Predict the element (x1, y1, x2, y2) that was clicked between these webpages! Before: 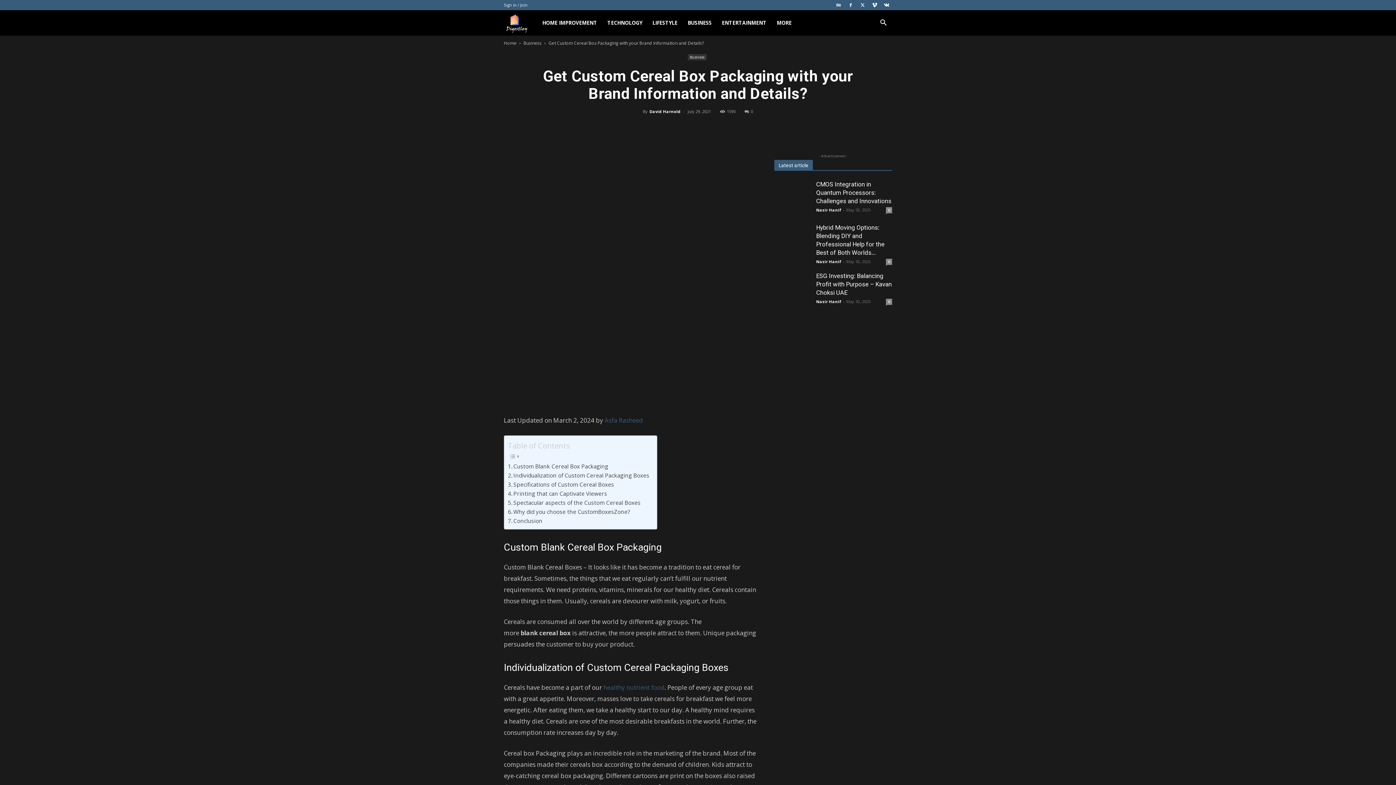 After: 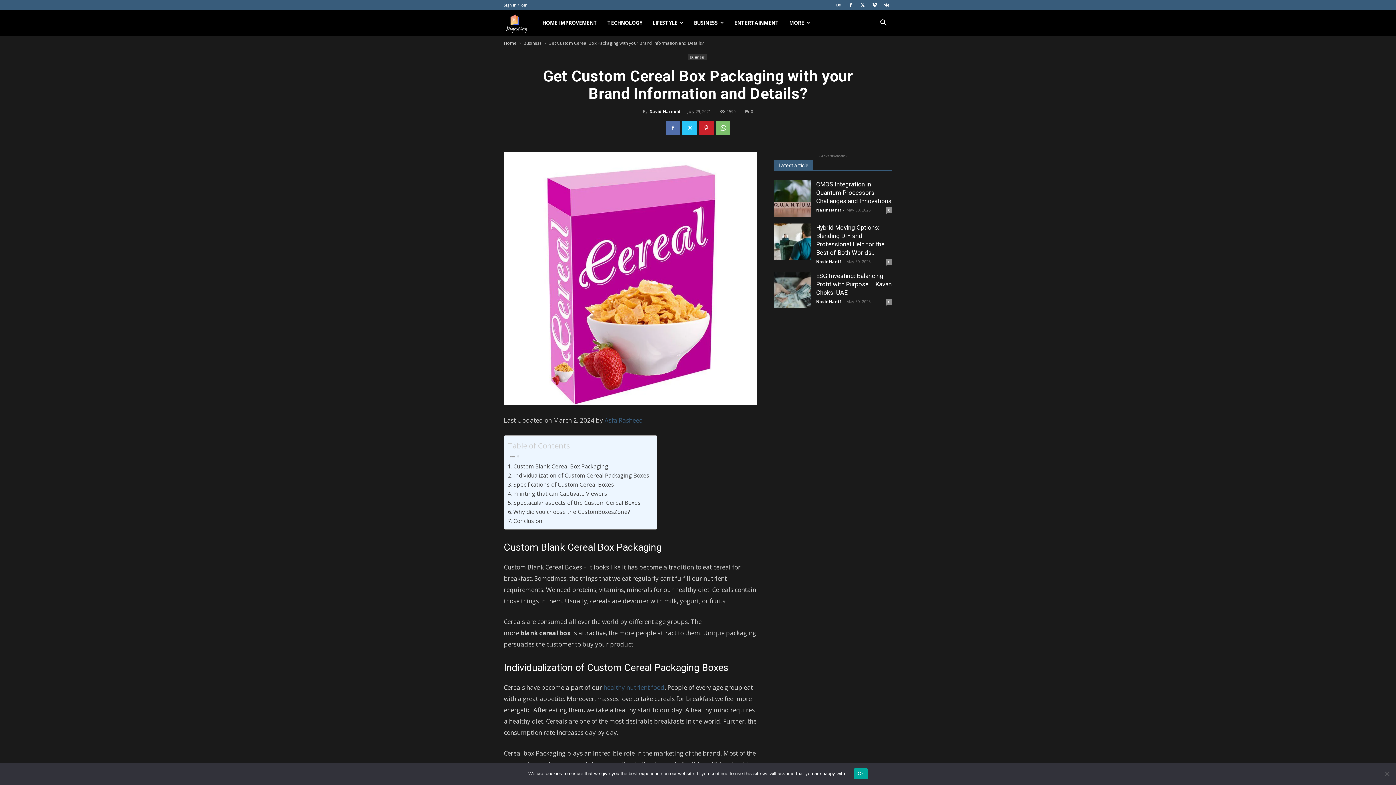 Action: bbox: (707, 120, 721, 135)